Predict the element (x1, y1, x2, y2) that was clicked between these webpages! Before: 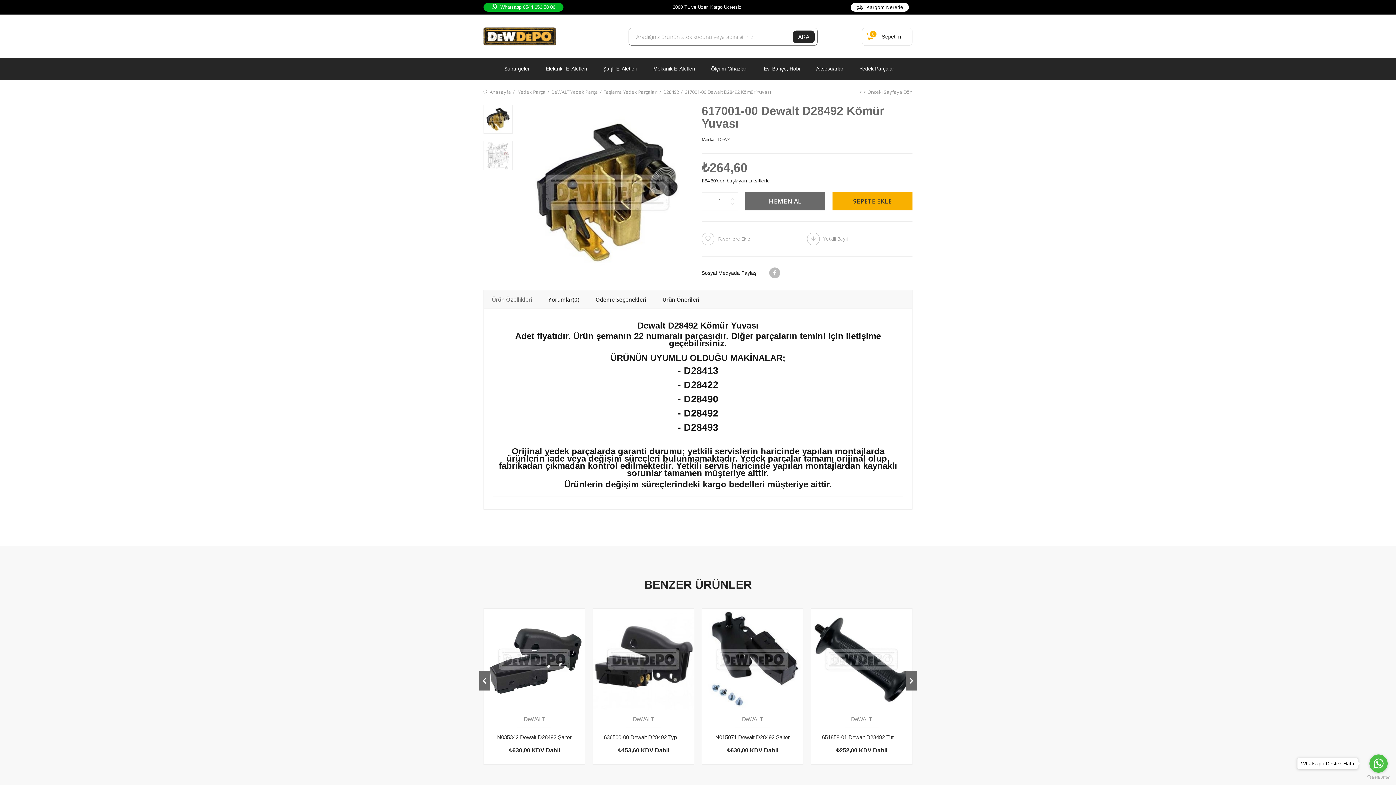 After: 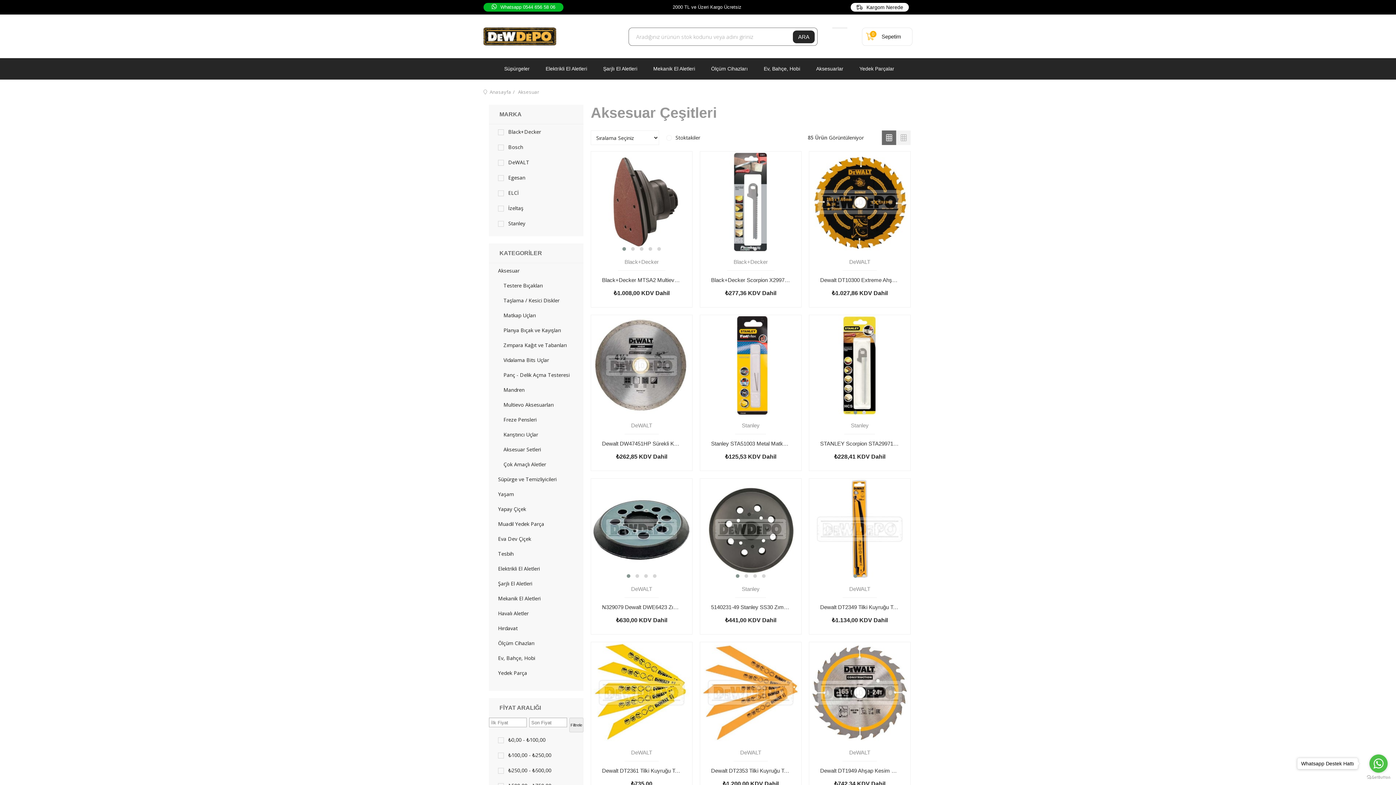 Action: label: Aksesuarlar bbox: (810, 58, 849, 79)